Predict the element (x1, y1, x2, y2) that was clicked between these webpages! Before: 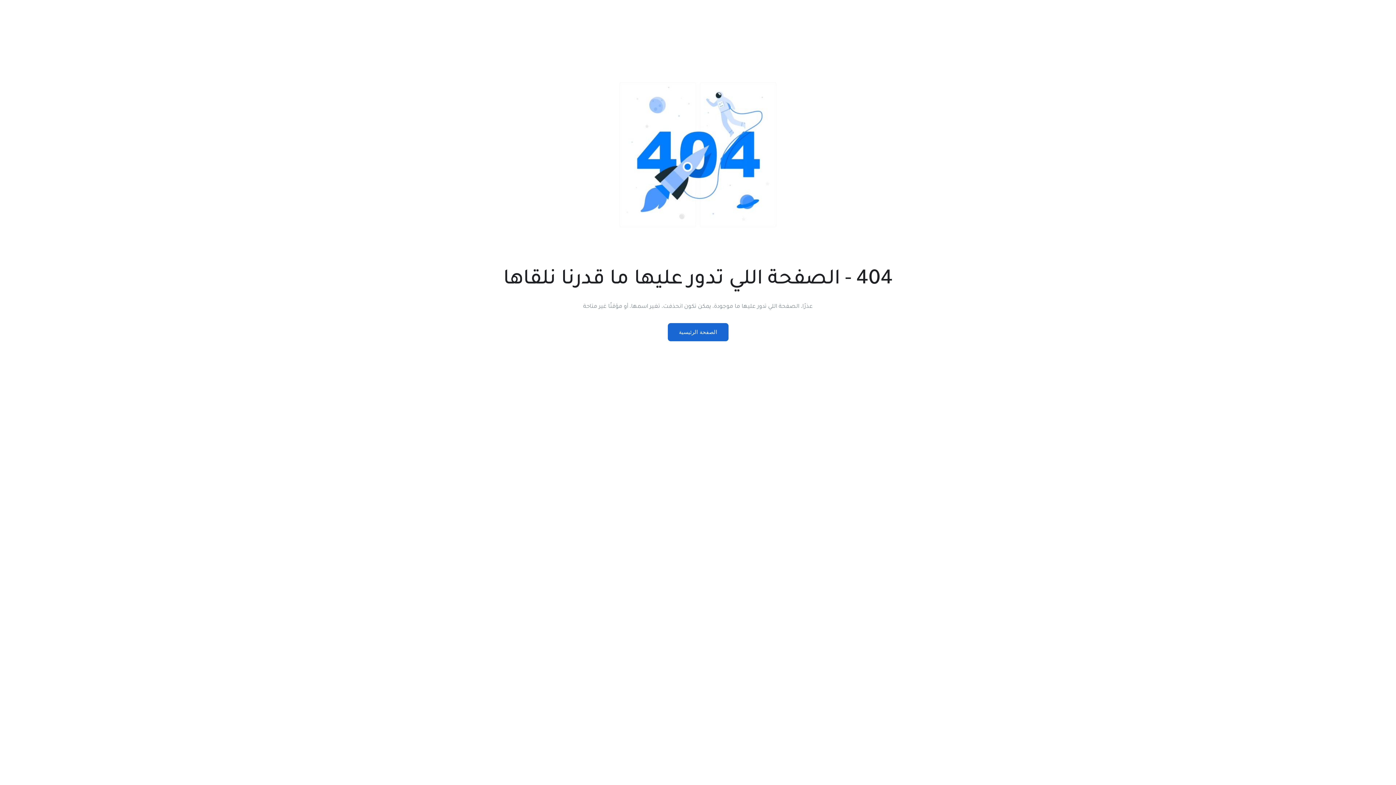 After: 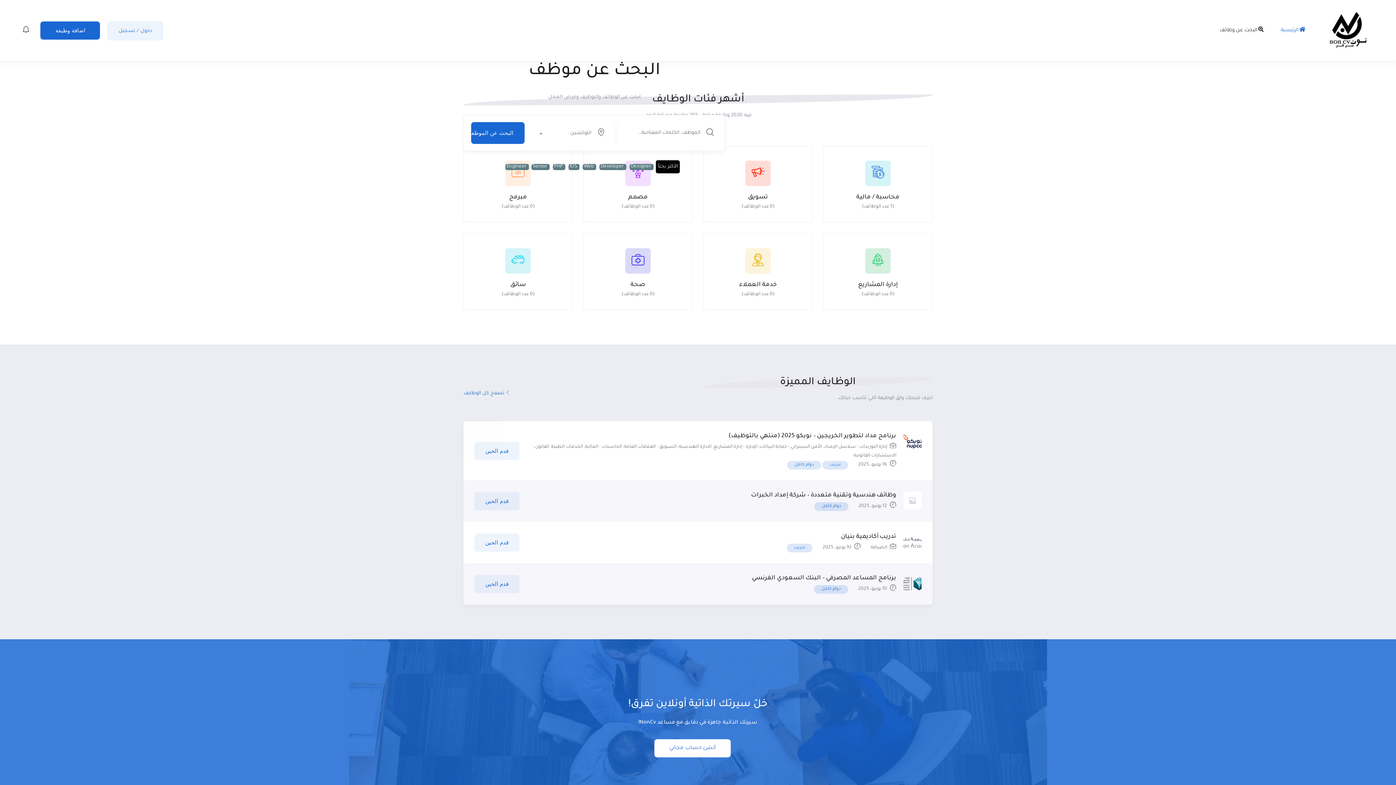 Action: label: الصفحة الرئيسية bbox: (667, 323, 728, 341)